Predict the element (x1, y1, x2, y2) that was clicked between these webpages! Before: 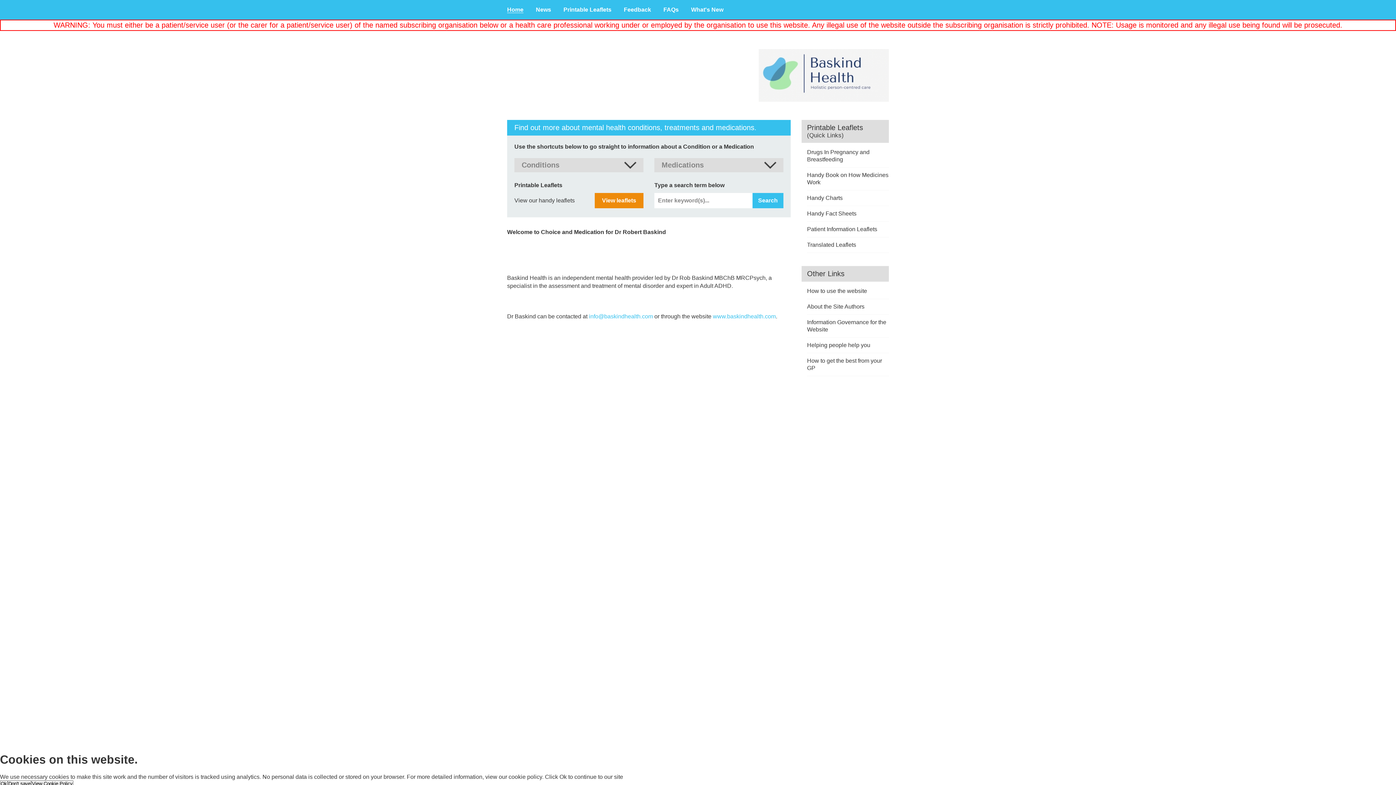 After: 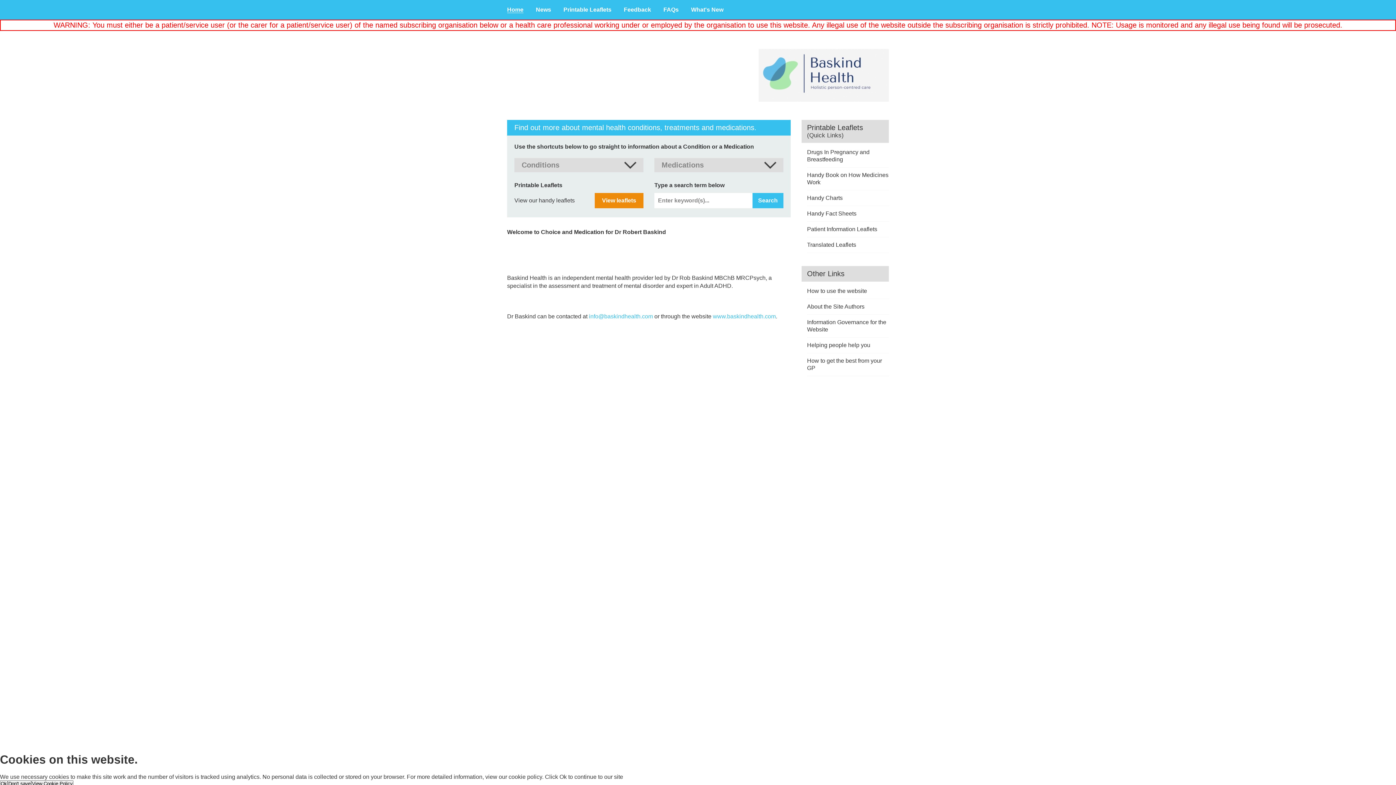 Action: bbox: (807, 241, 856, 248) label: Translated Leaflets